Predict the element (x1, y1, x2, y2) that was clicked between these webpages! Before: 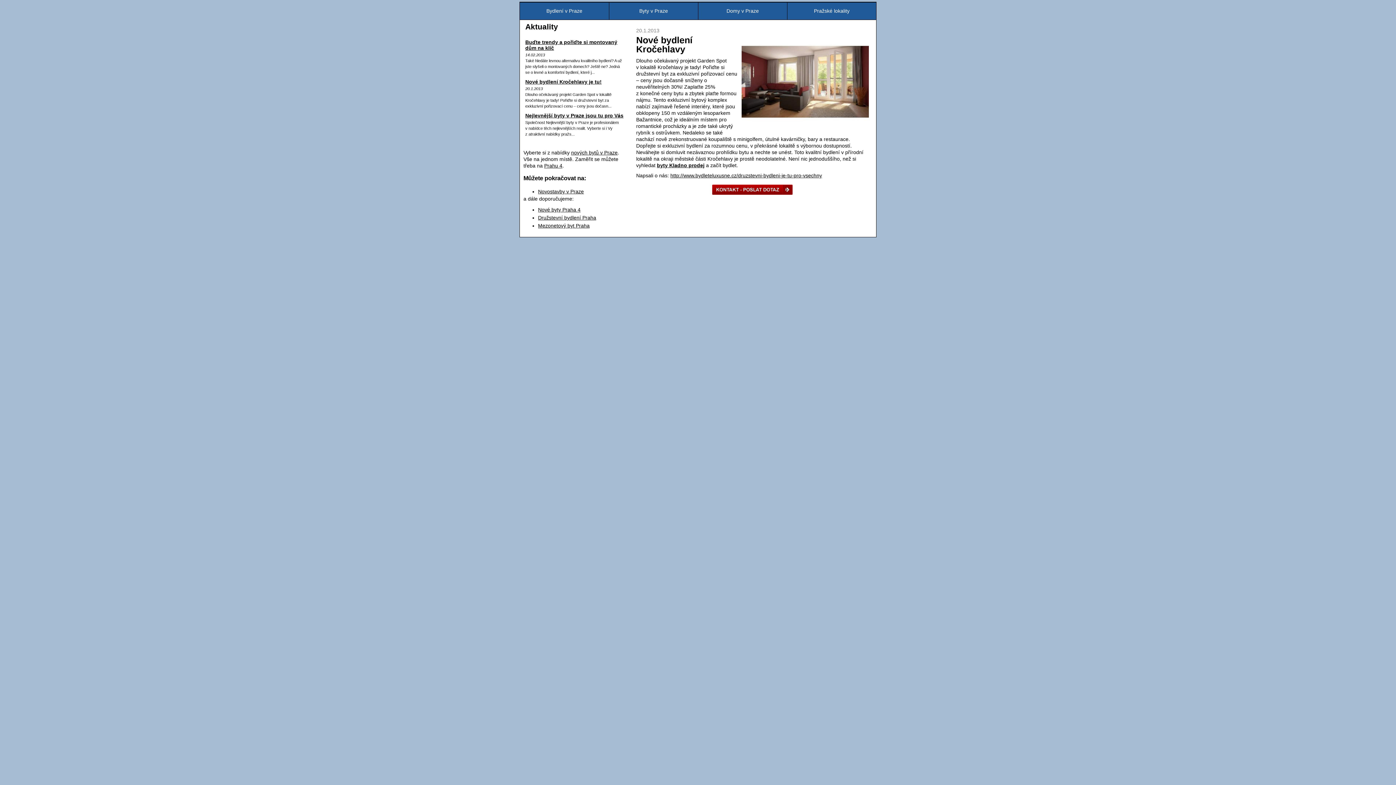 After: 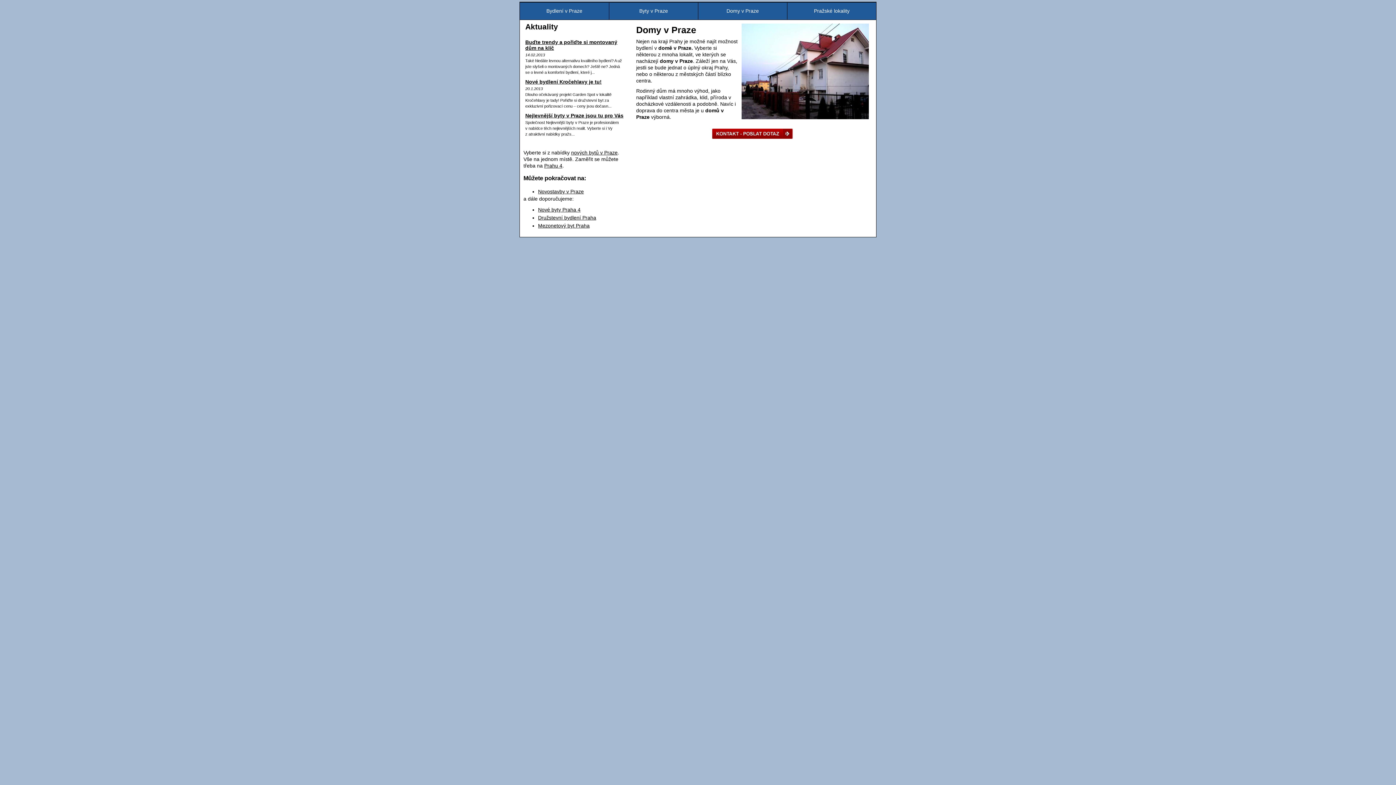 Action: bbox: (698, 2, 787, 19) label: Domy v Praze